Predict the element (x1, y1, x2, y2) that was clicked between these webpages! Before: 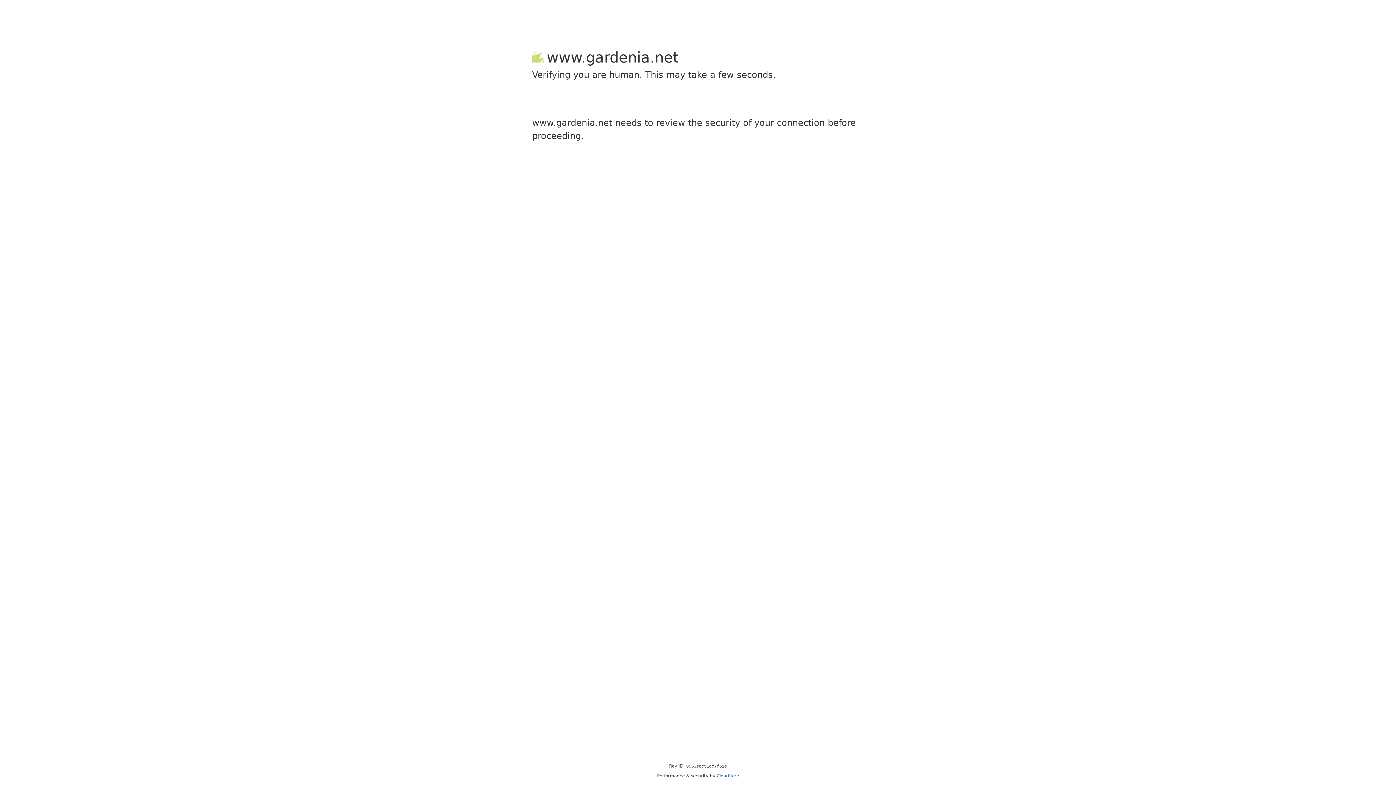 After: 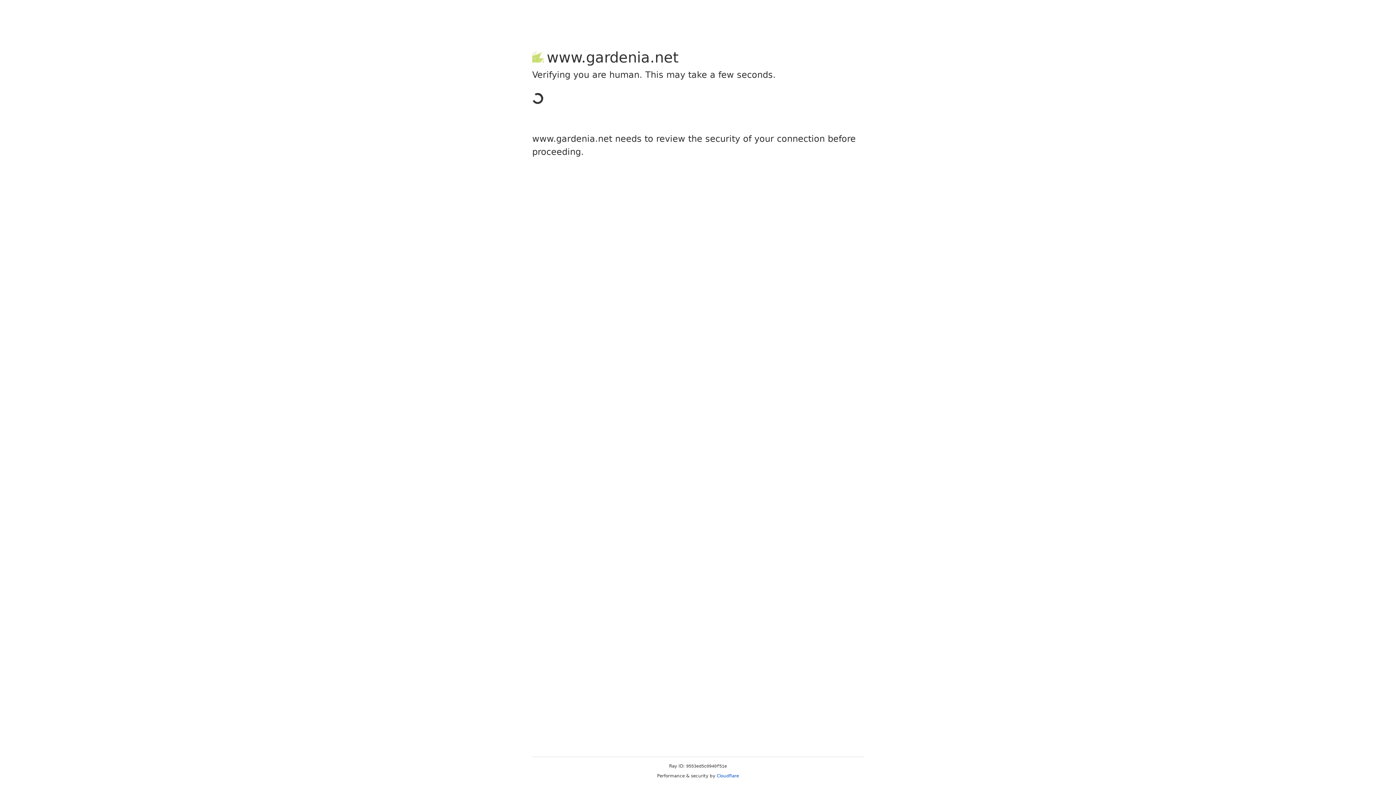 Action: label: Cloudflare bbox: (716, 773, 739, 778)